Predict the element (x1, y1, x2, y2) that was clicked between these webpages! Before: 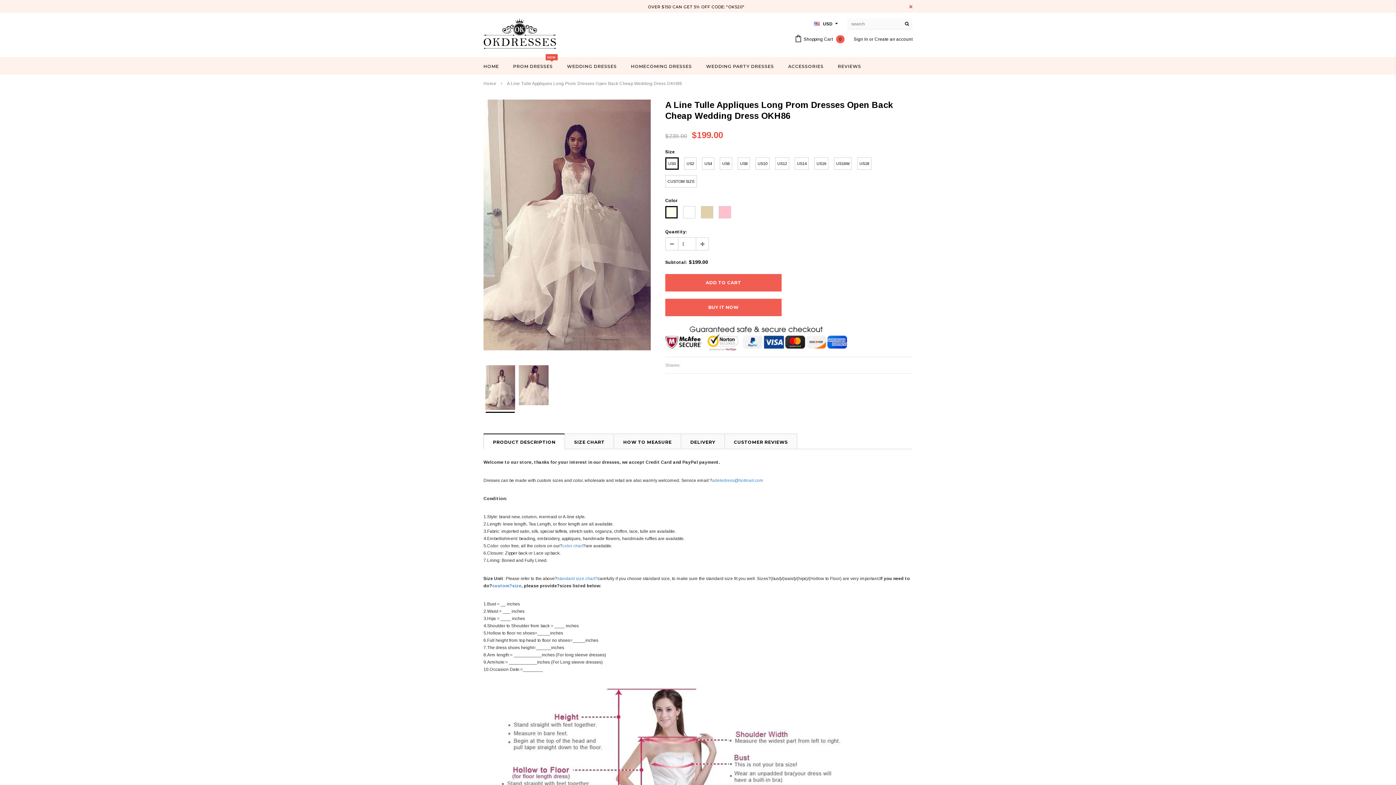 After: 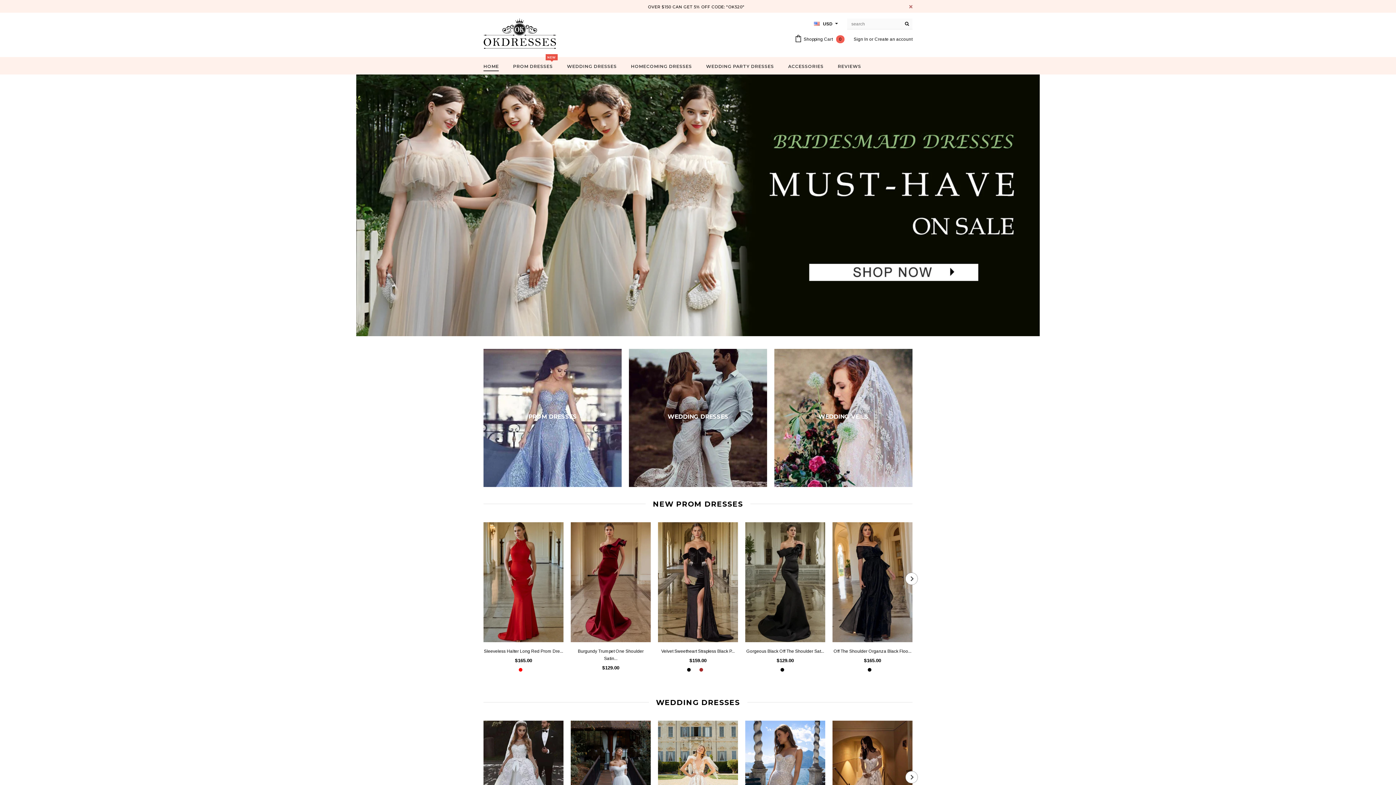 Action: label: HOME bbox: (483, 62, 499, 70)